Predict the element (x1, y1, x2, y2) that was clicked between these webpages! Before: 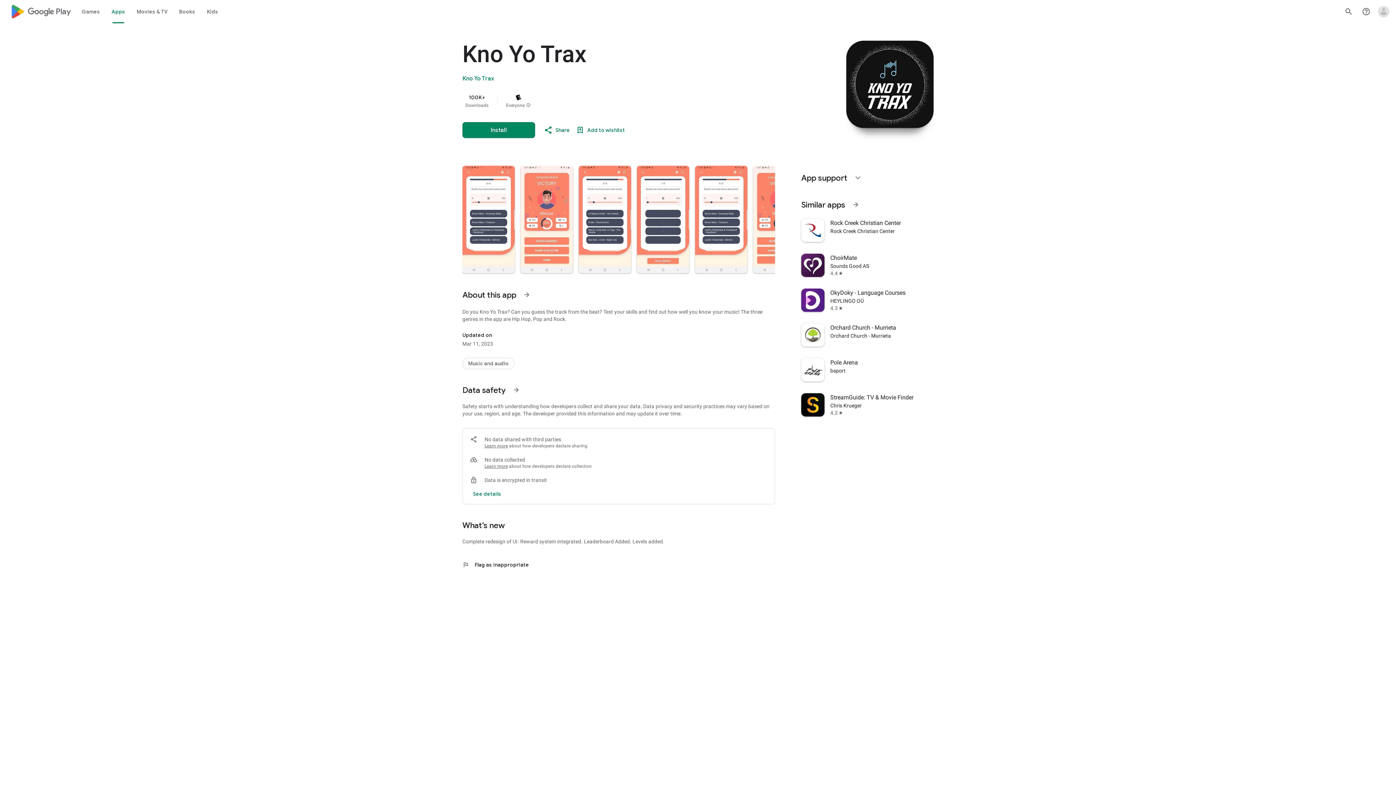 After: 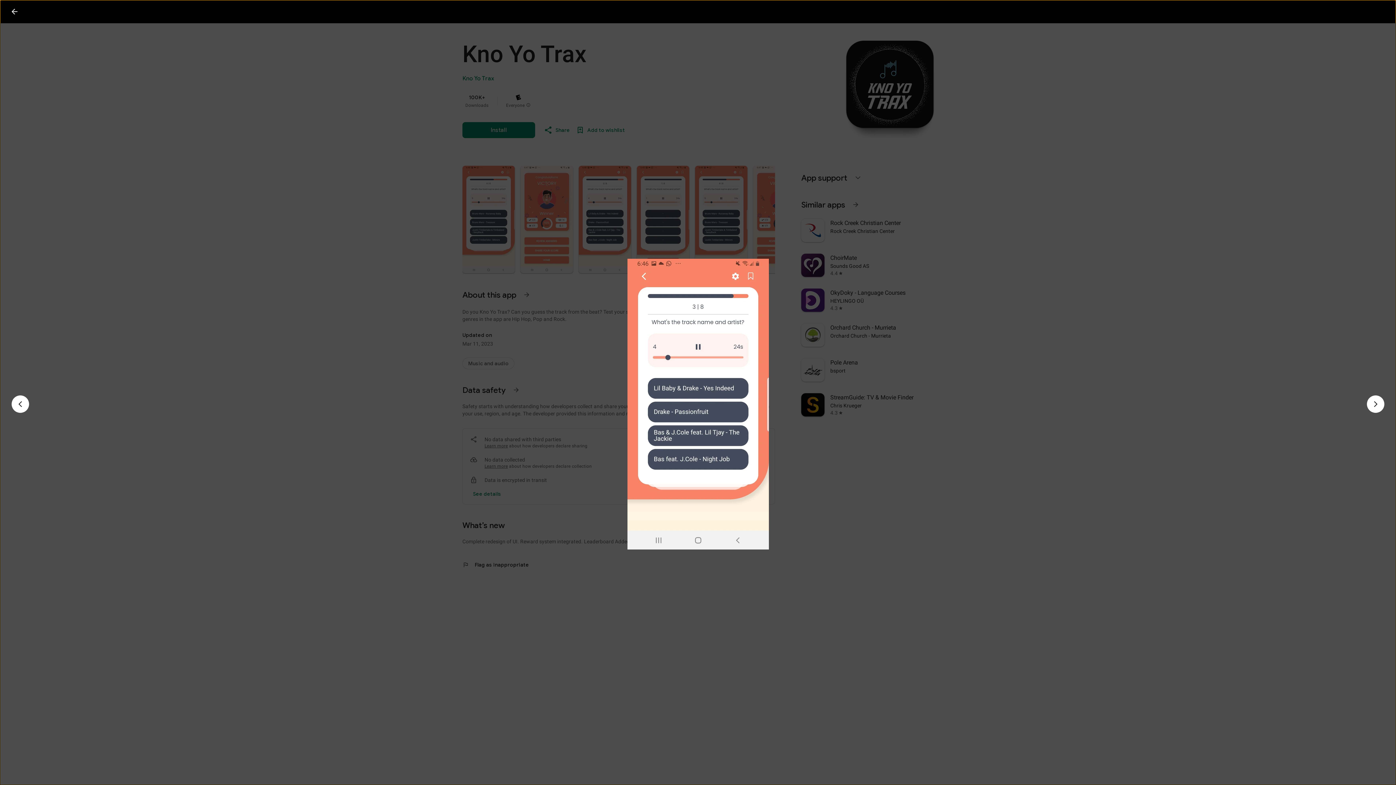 Action: bbox: (578, 165, 631, 273)